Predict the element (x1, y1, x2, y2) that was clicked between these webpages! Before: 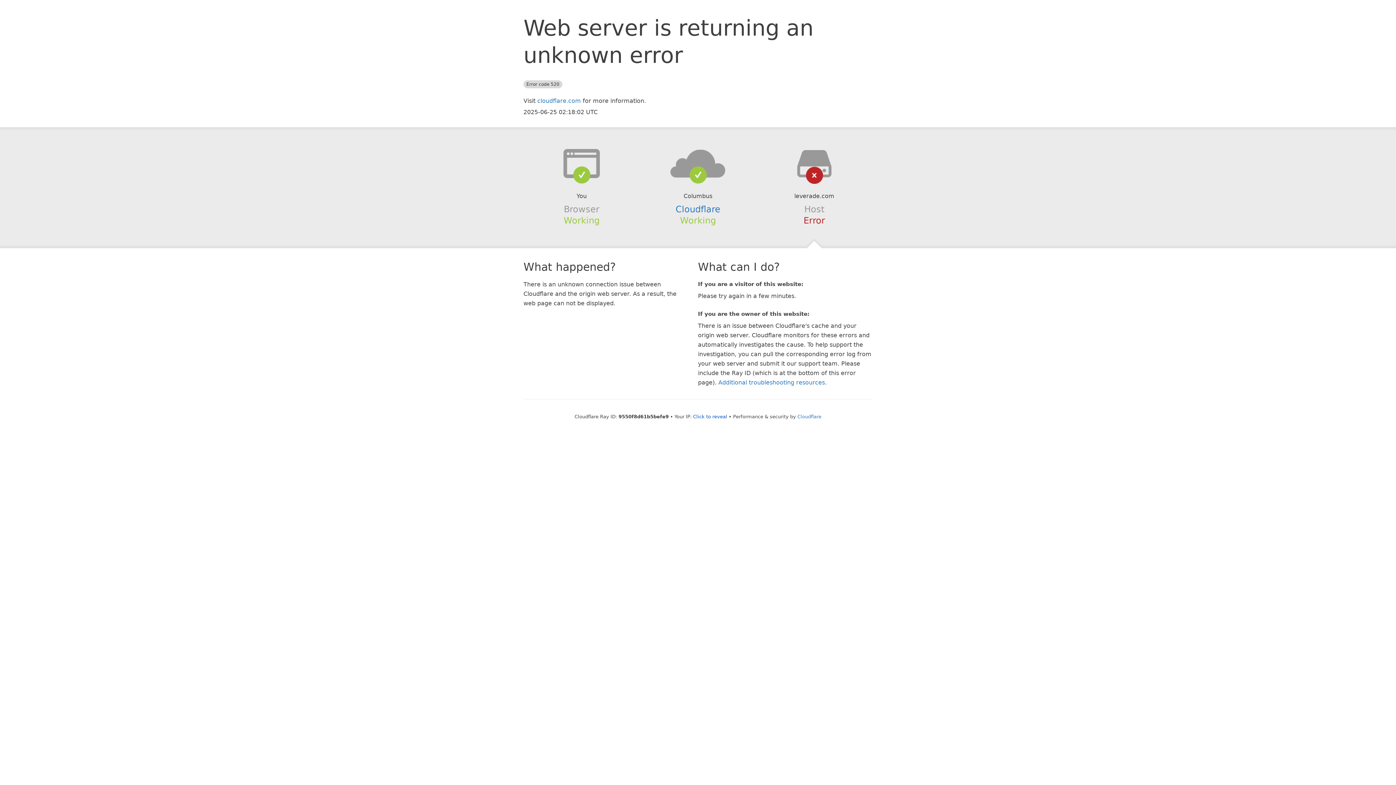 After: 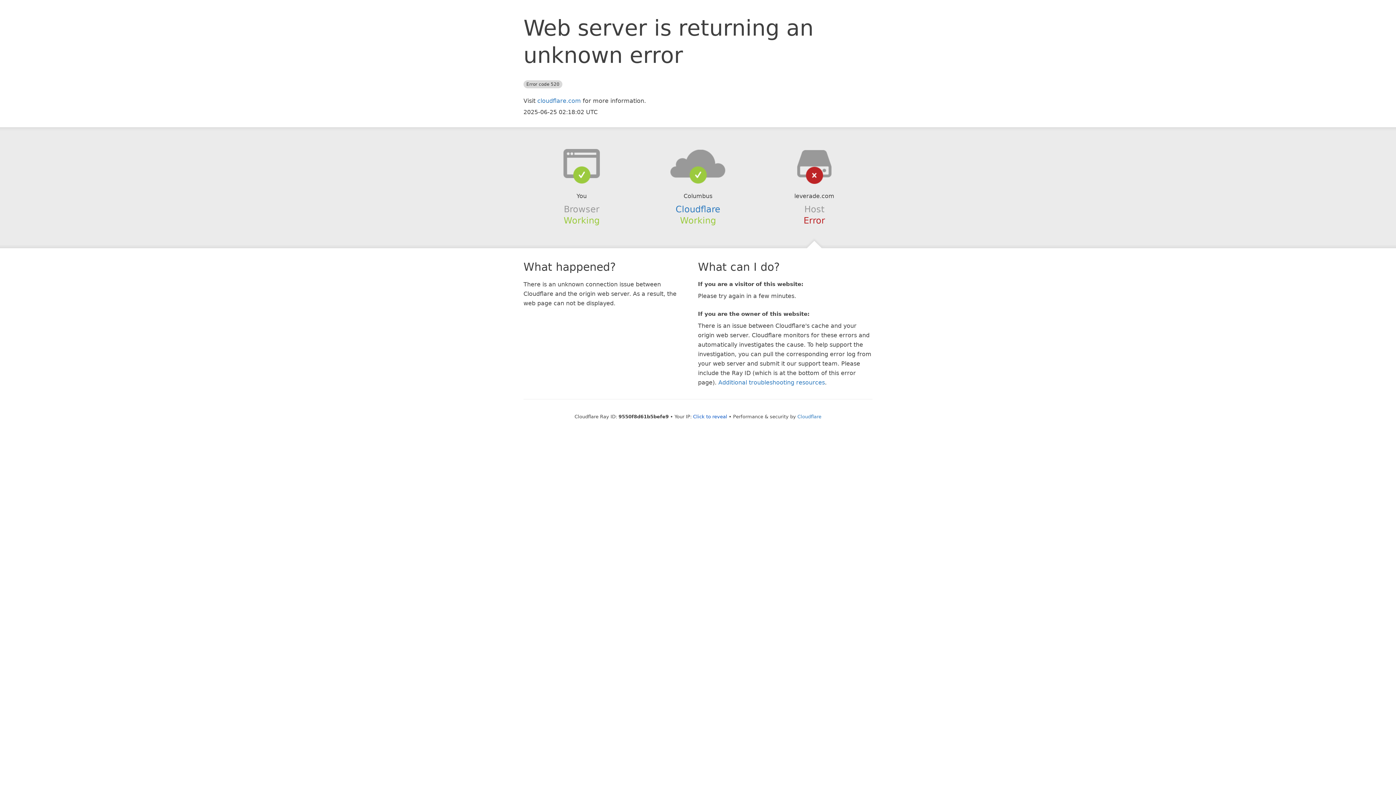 Action: bbox: (639, 148, 756, 178)